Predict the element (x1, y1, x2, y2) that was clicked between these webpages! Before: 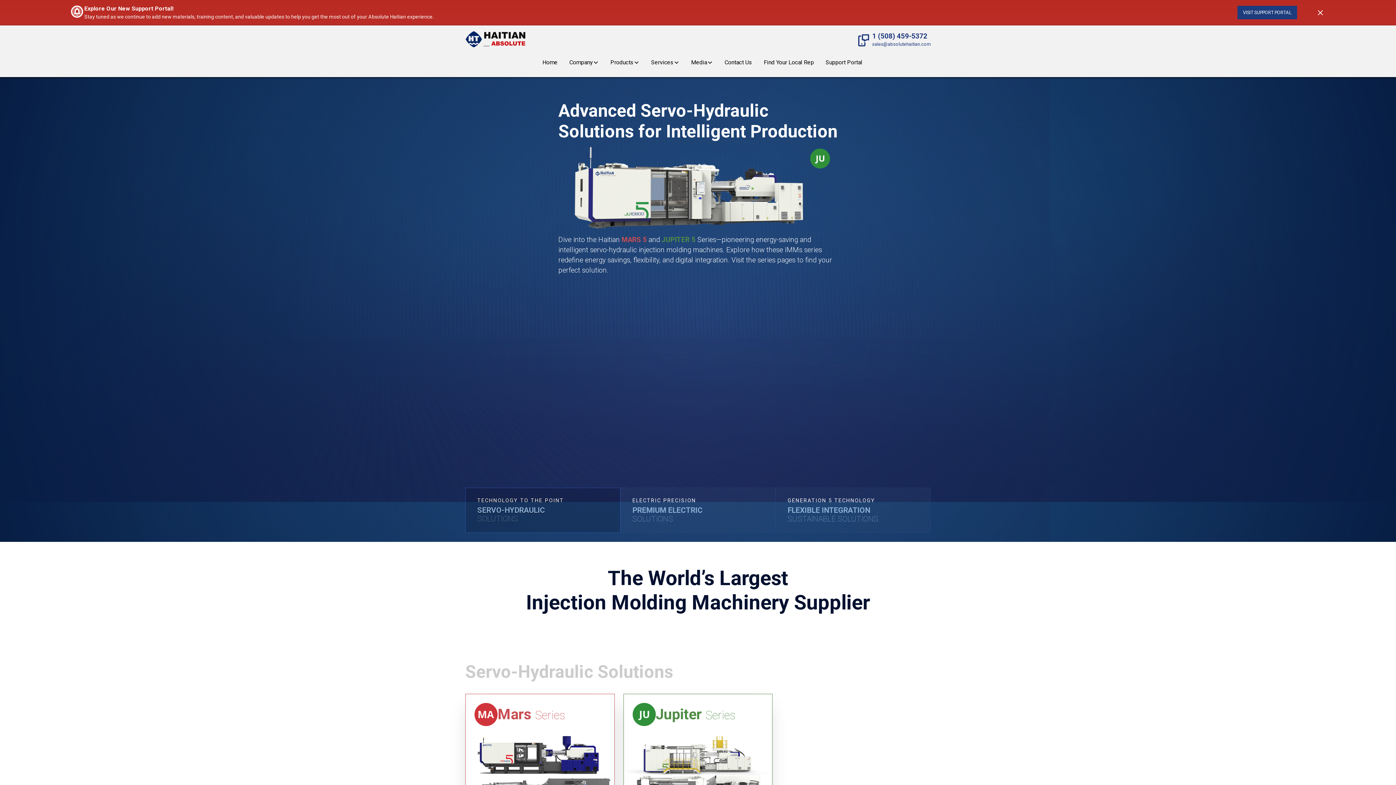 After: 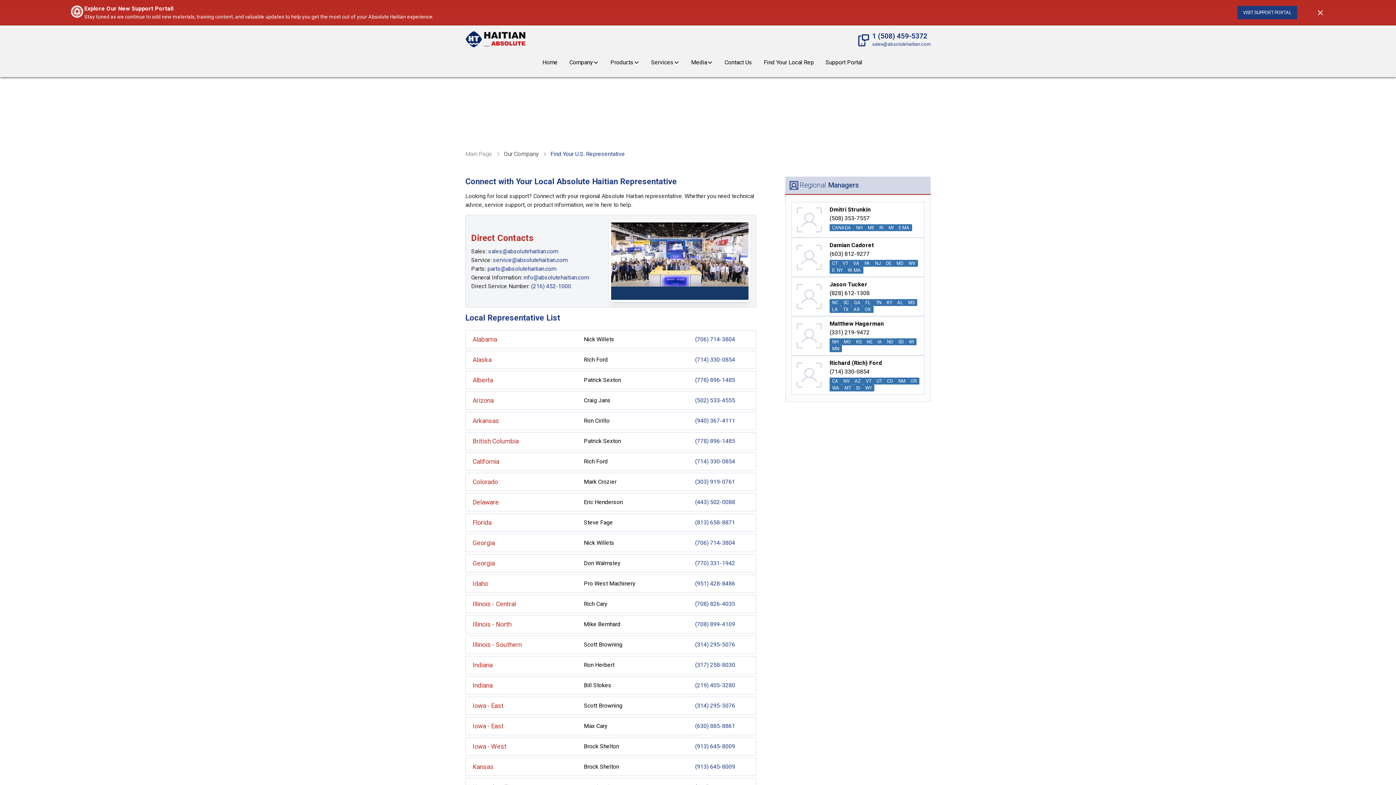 Action: bbox: (758, 49, 820, 76) label: Find Your Local Rep